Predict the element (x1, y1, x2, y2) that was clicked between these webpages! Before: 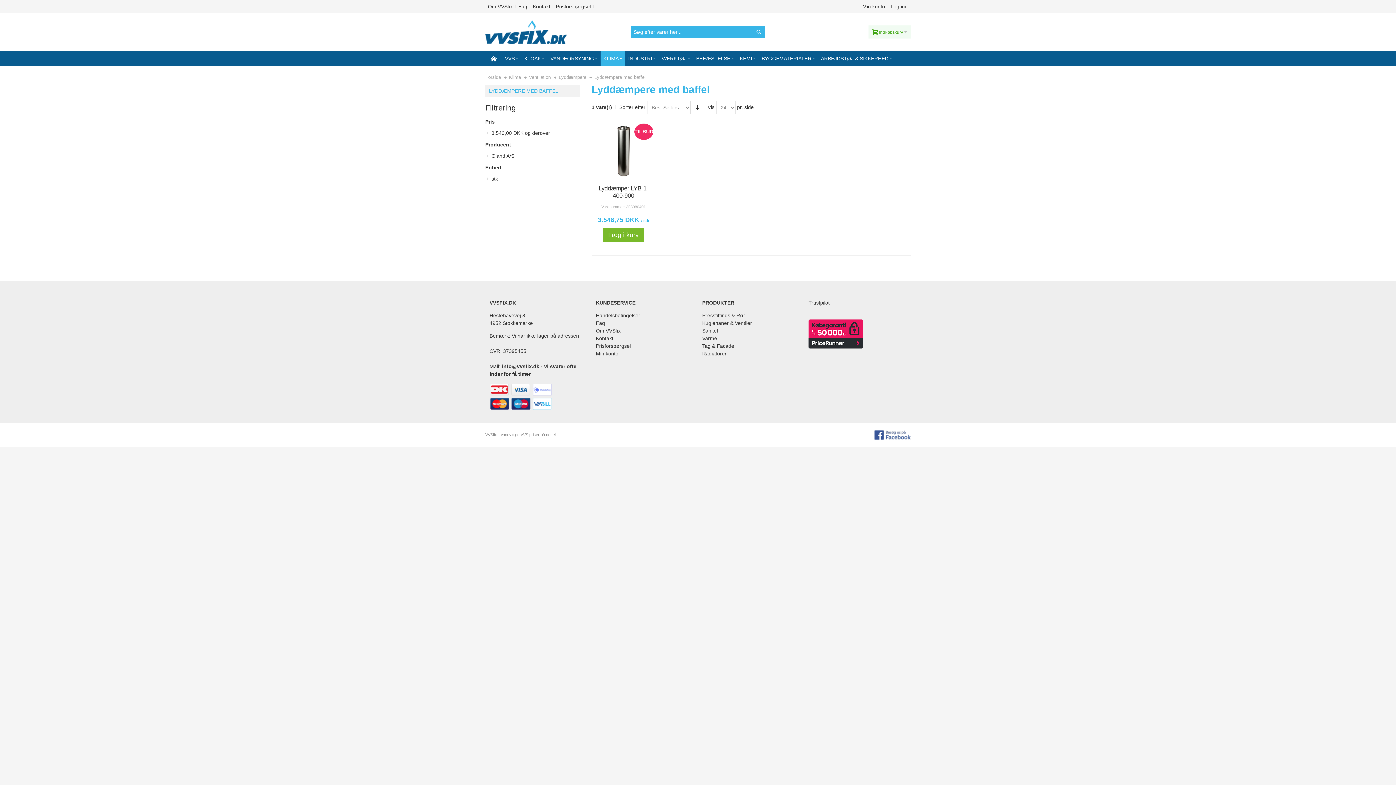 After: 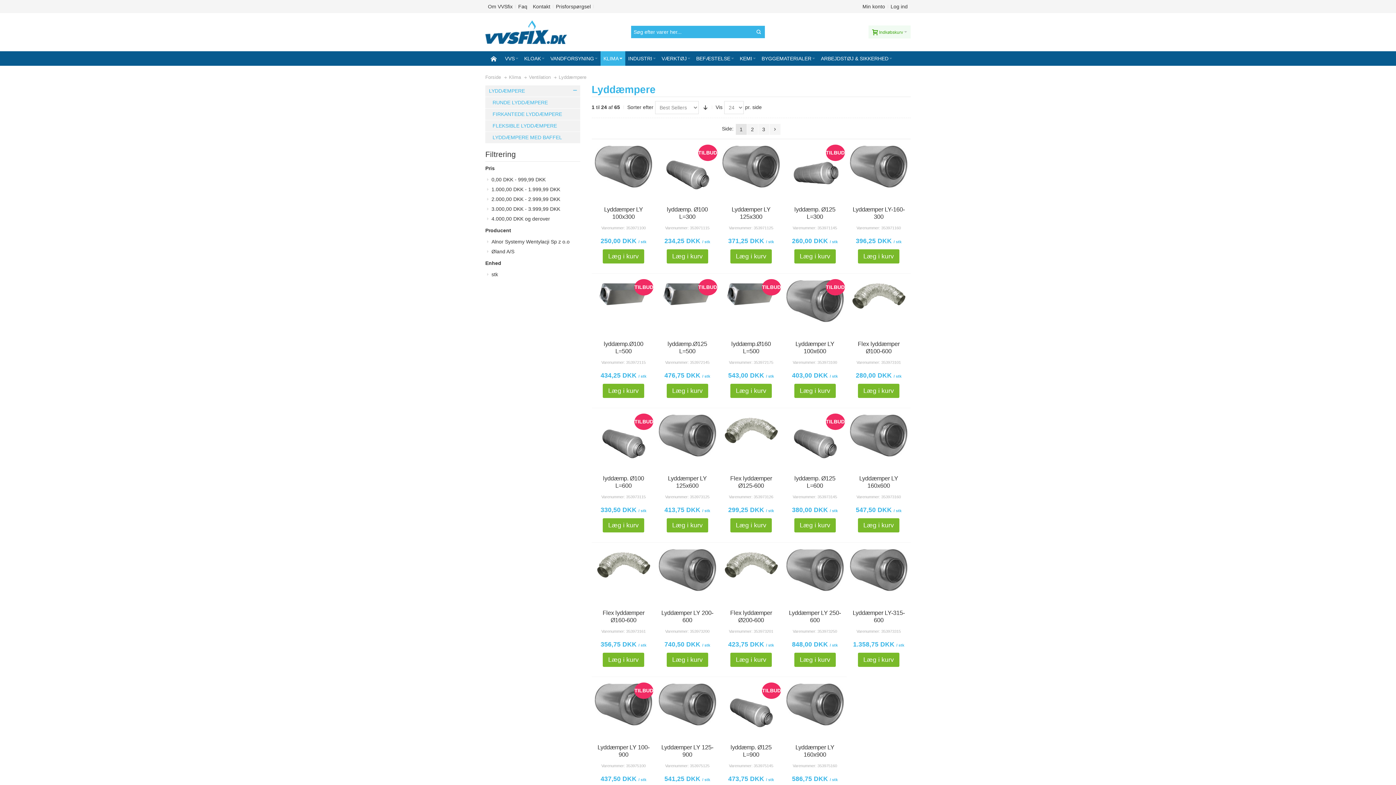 Action: label: Lyddæmpere bbox: (558, 73, 586, 81)